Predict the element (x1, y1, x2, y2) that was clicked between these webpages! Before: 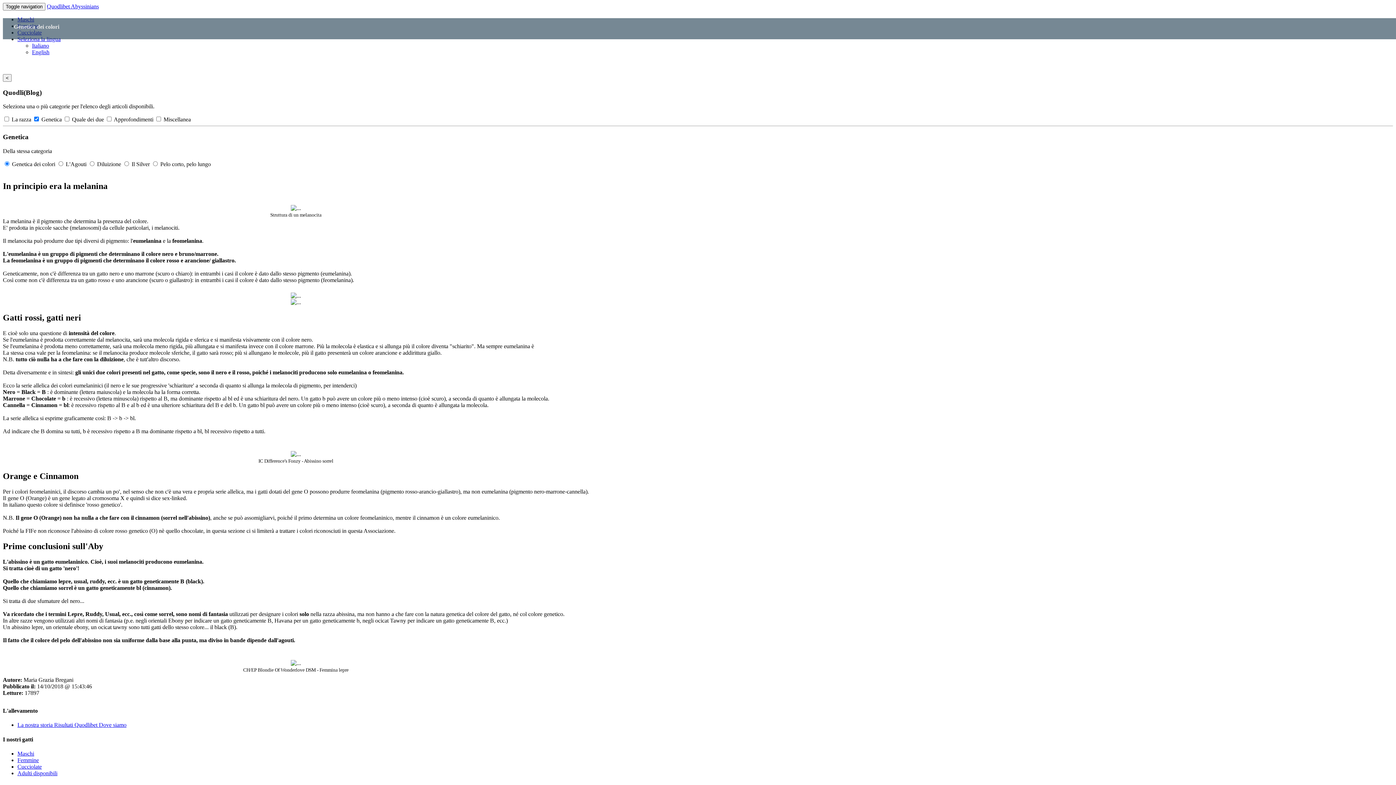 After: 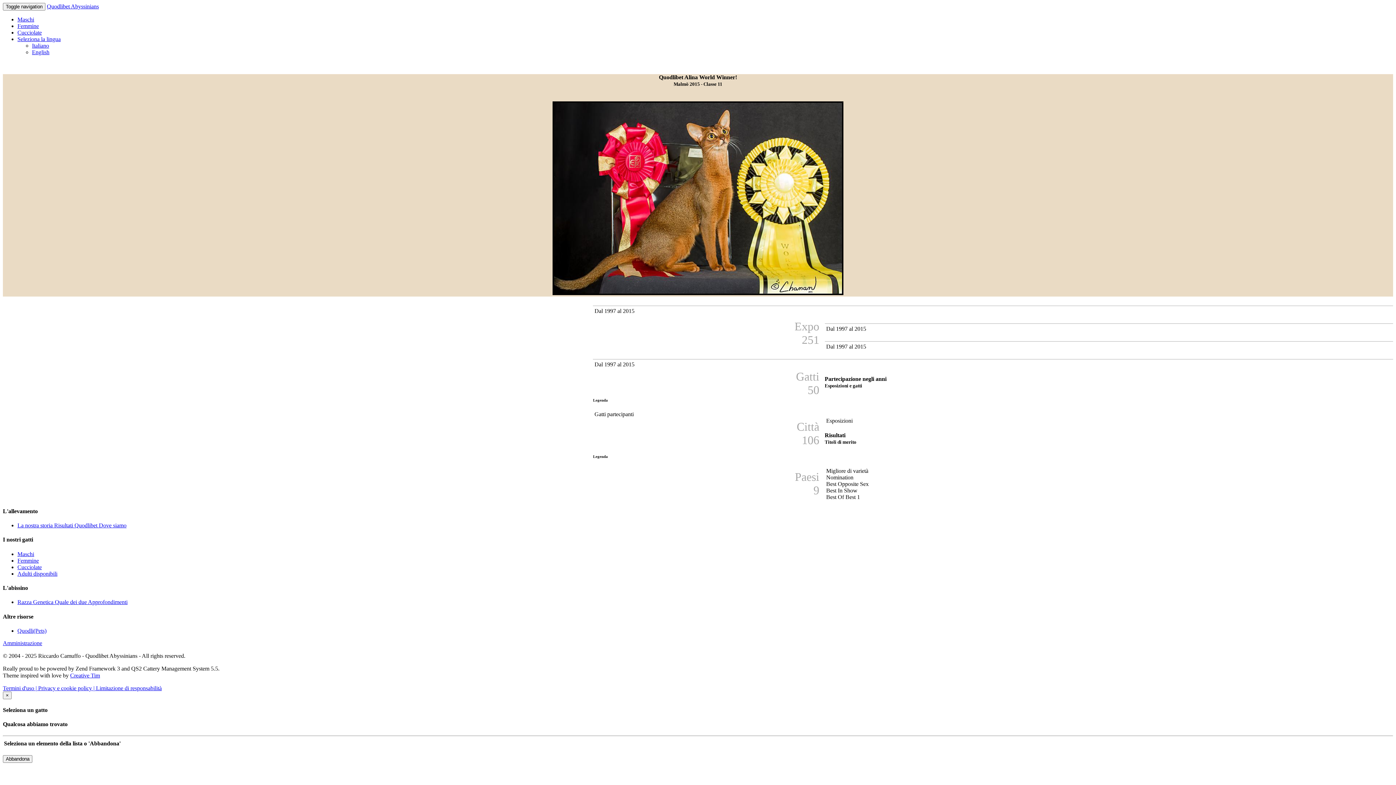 Action: bbox: (54, 722, 74, 728) label: Risultati 